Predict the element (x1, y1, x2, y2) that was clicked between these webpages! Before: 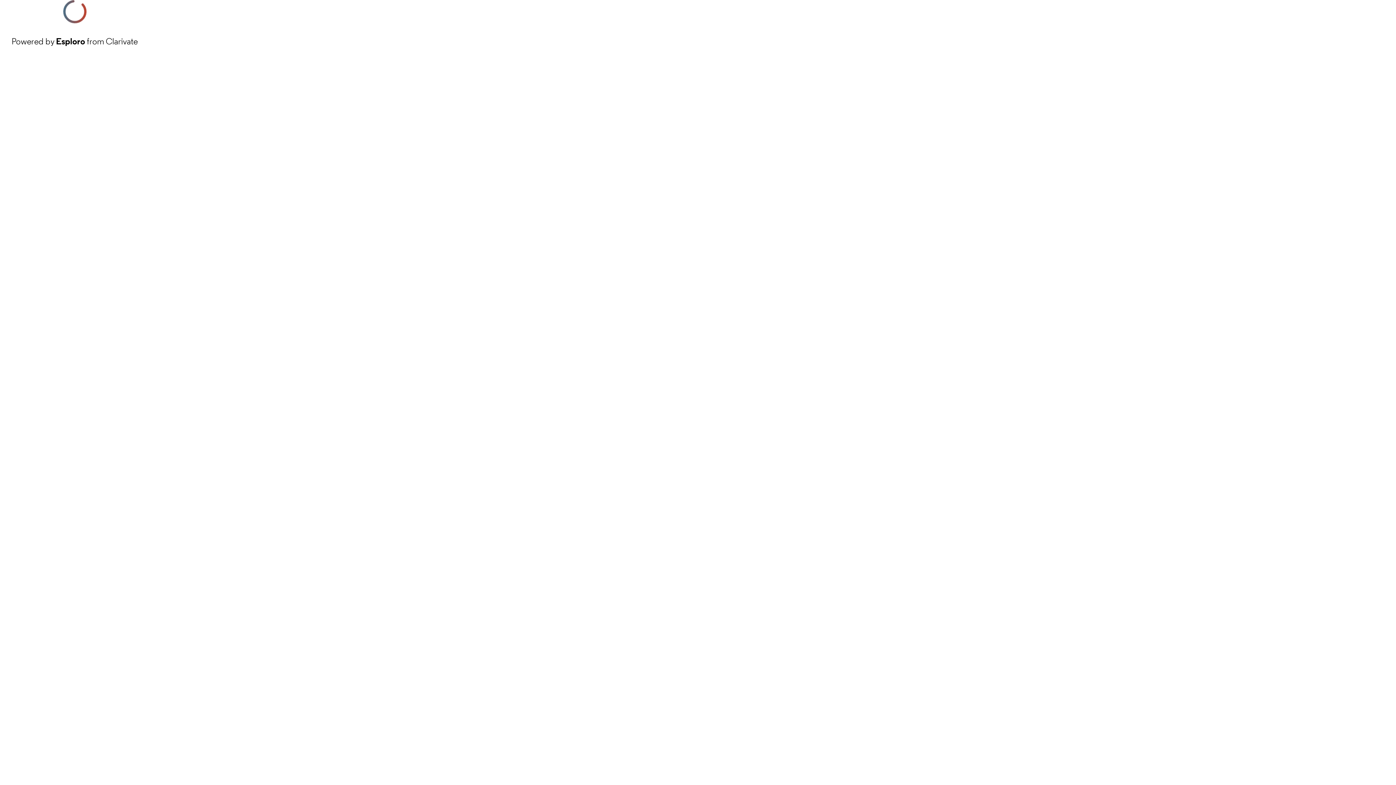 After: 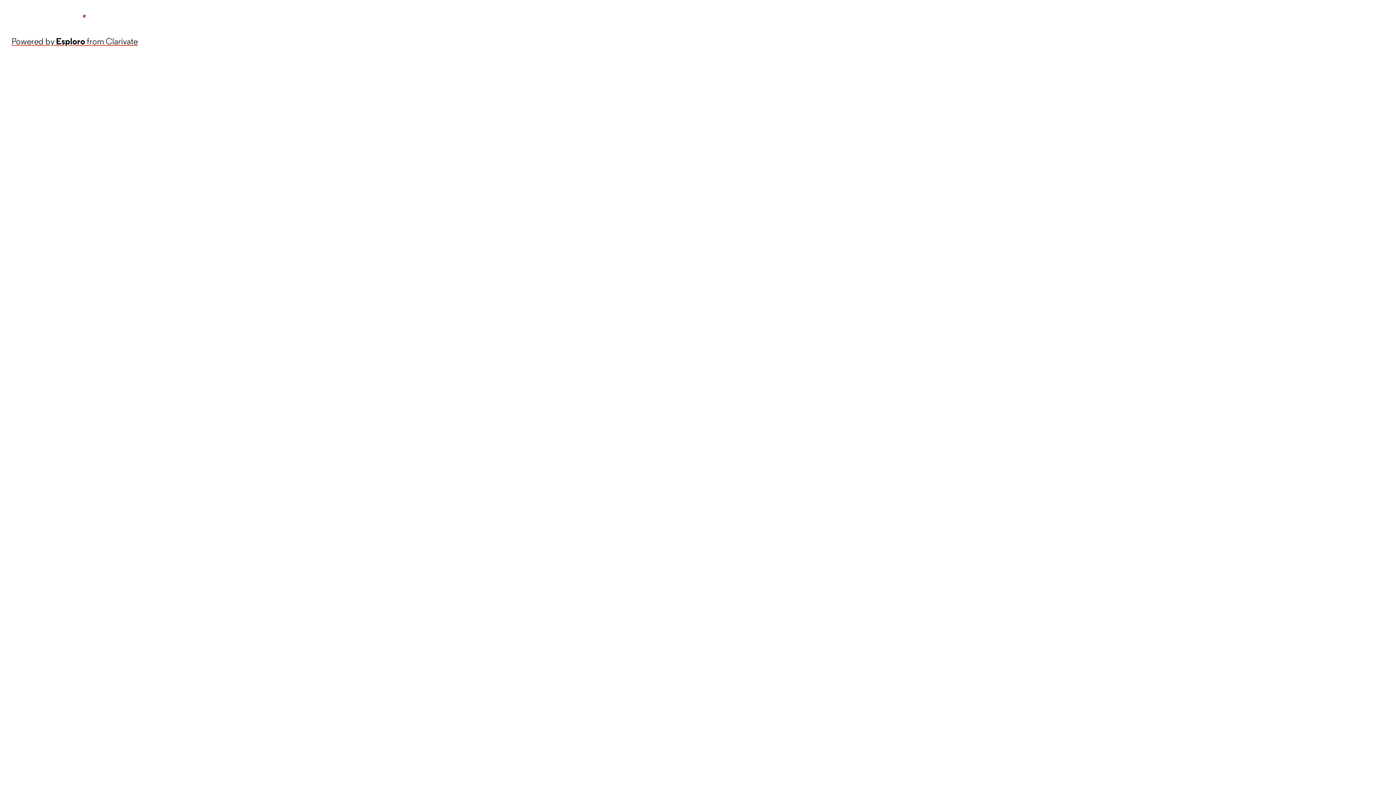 Action: label: Powered by Esploro from Clarivate bbox: (11, 34, 137, 48)